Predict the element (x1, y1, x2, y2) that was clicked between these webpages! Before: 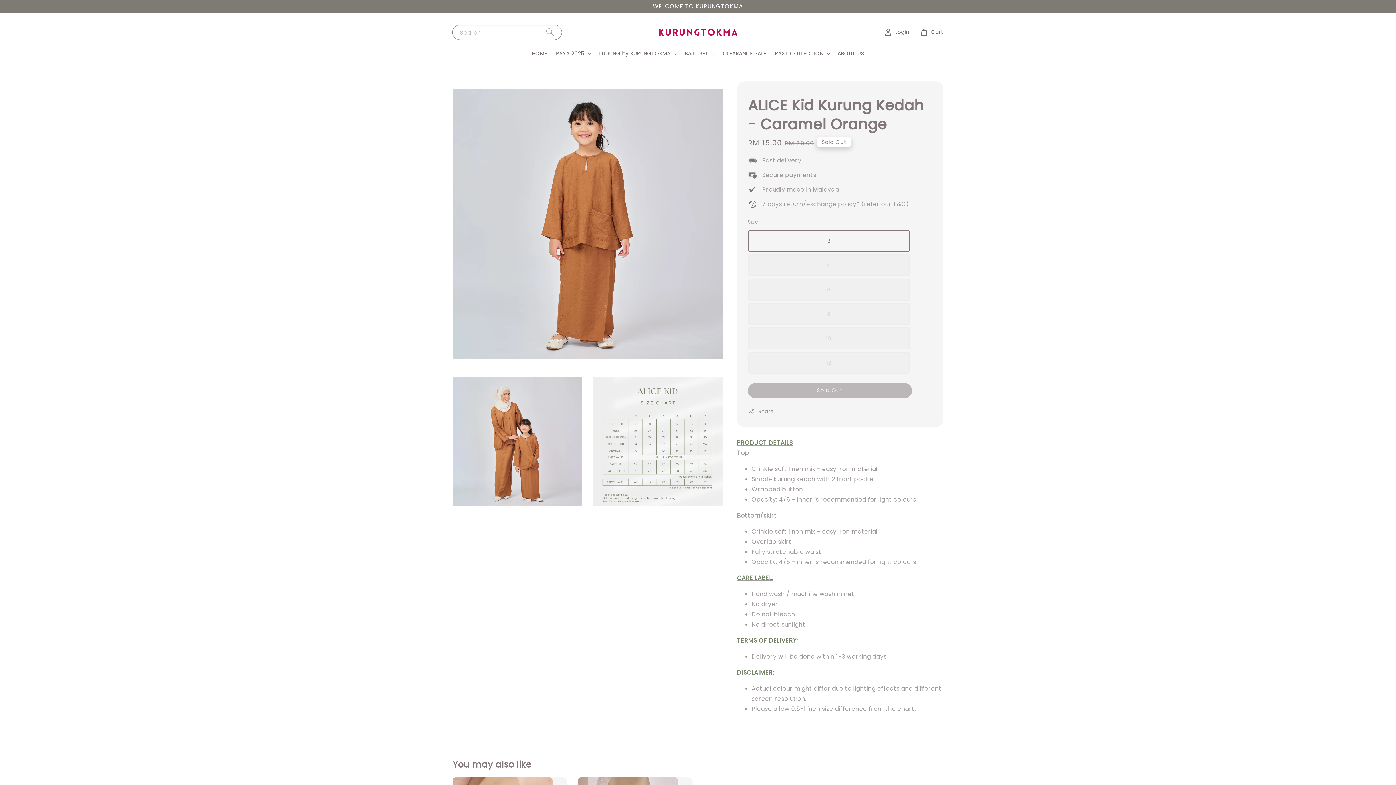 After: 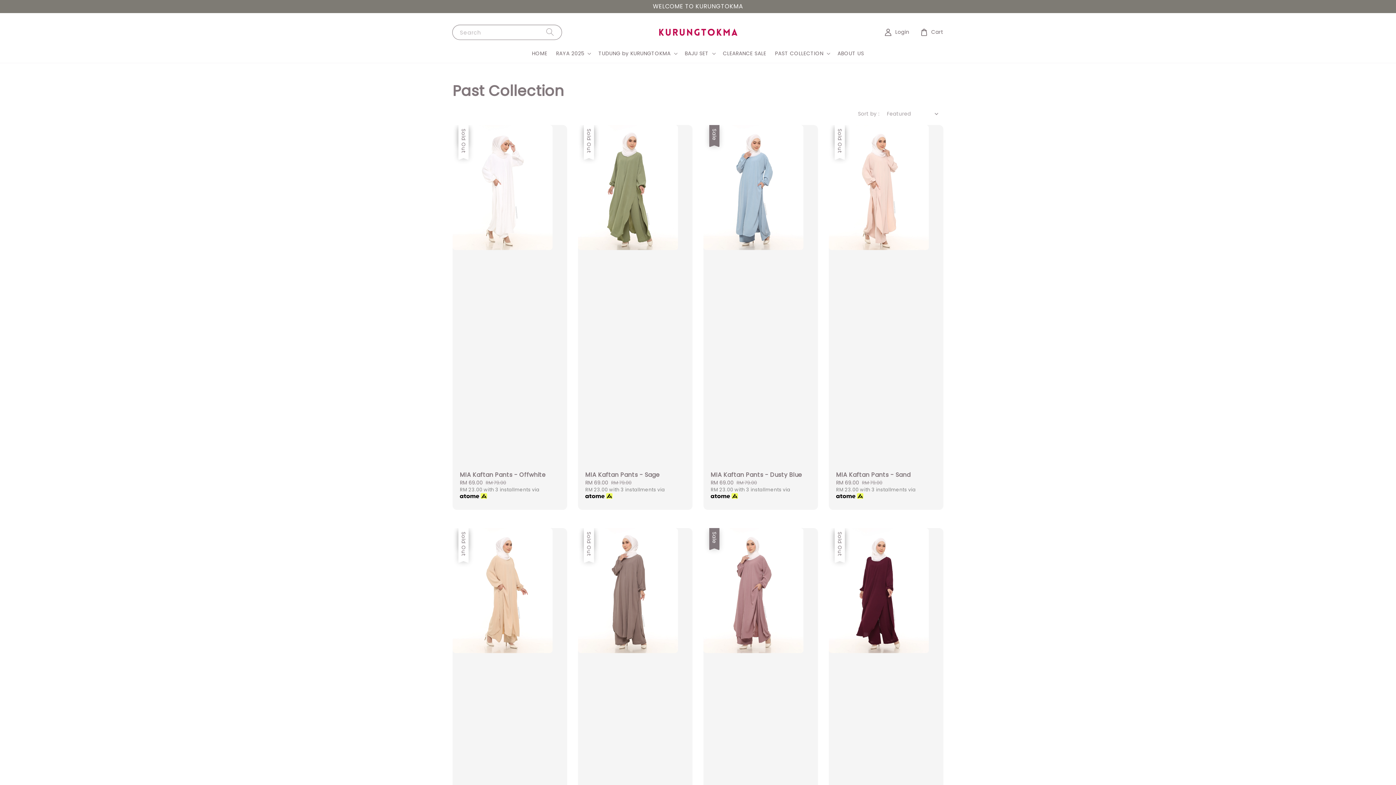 Action: label: PAST COLLECTION bbox: (775, 50, 823, 56)